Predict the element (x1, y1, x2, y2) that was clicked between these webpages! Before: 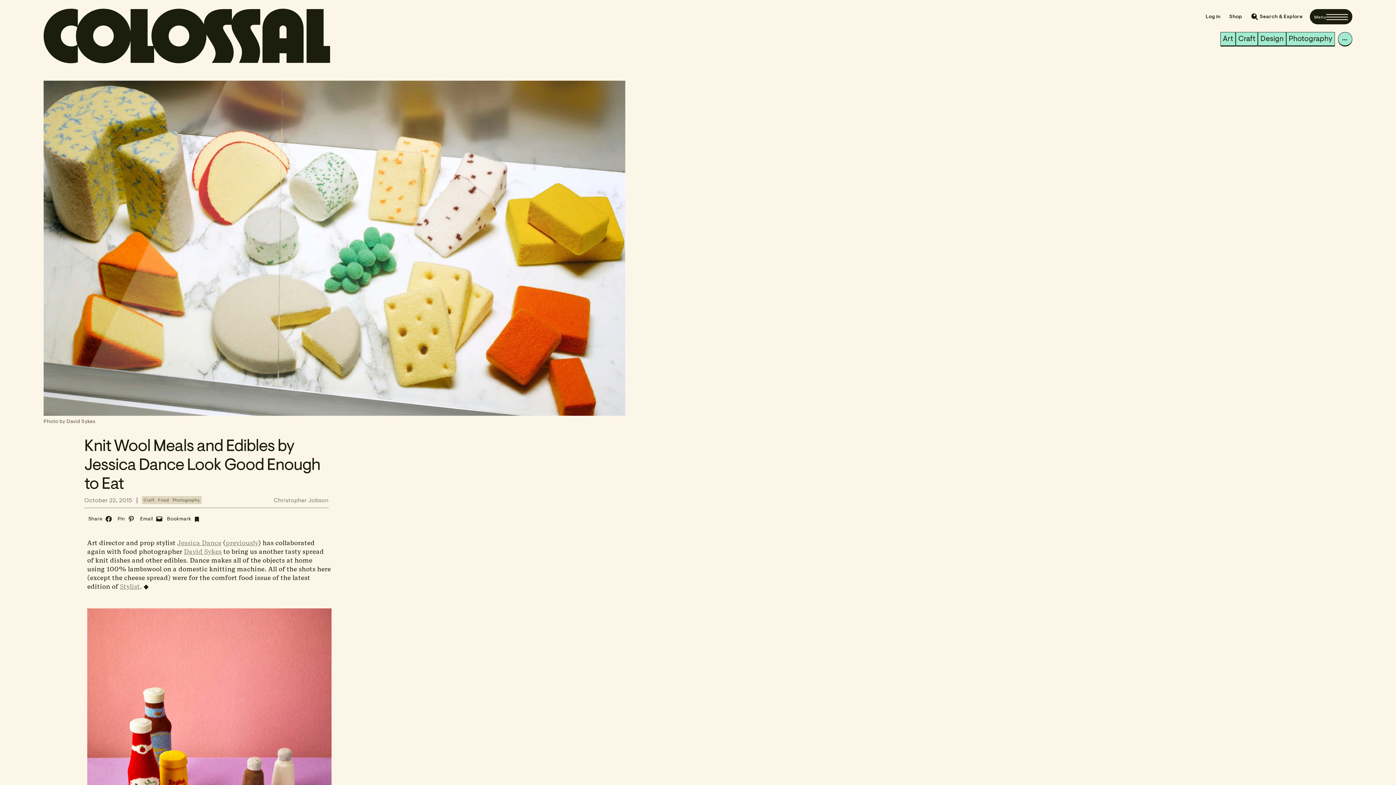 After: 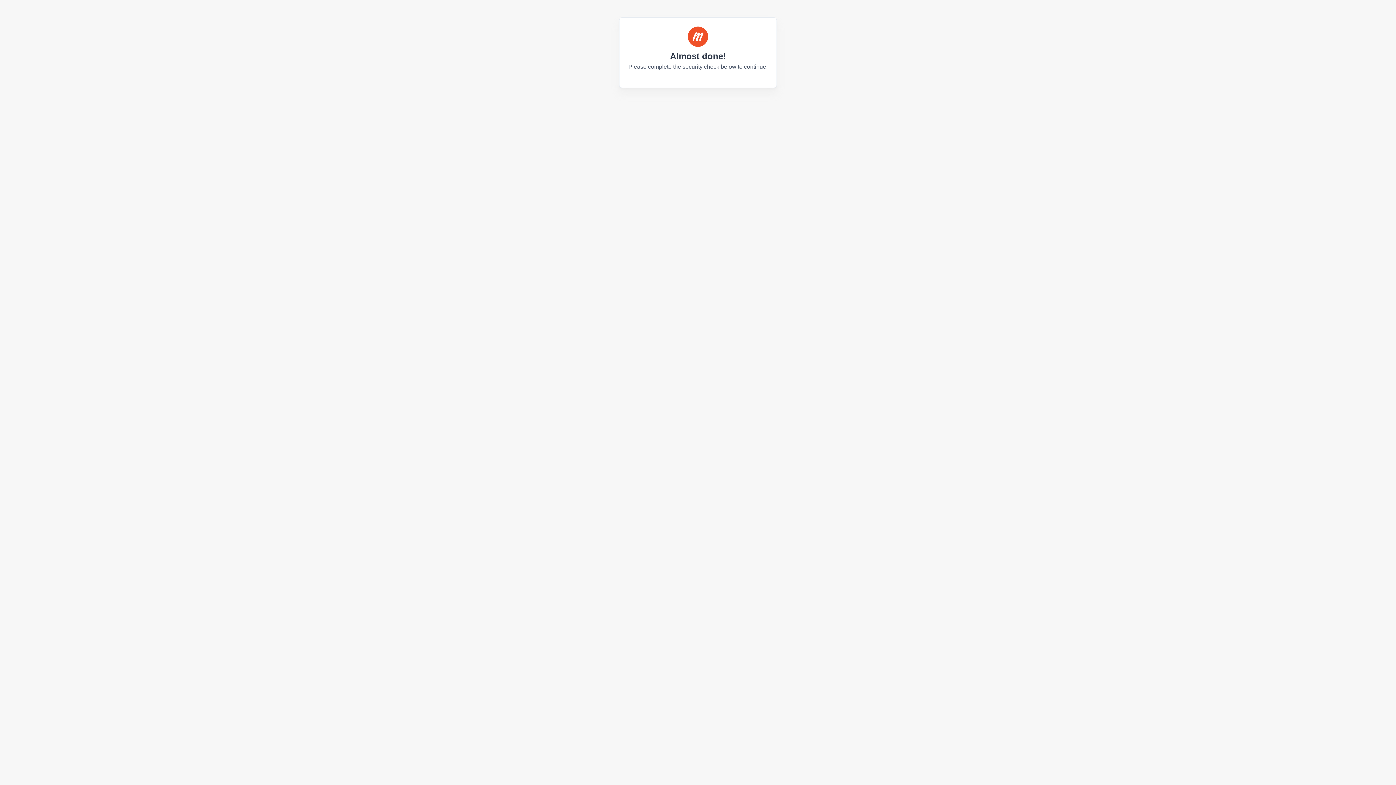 Action: bbox: (1201, 8, 1225, 24) label: Log in